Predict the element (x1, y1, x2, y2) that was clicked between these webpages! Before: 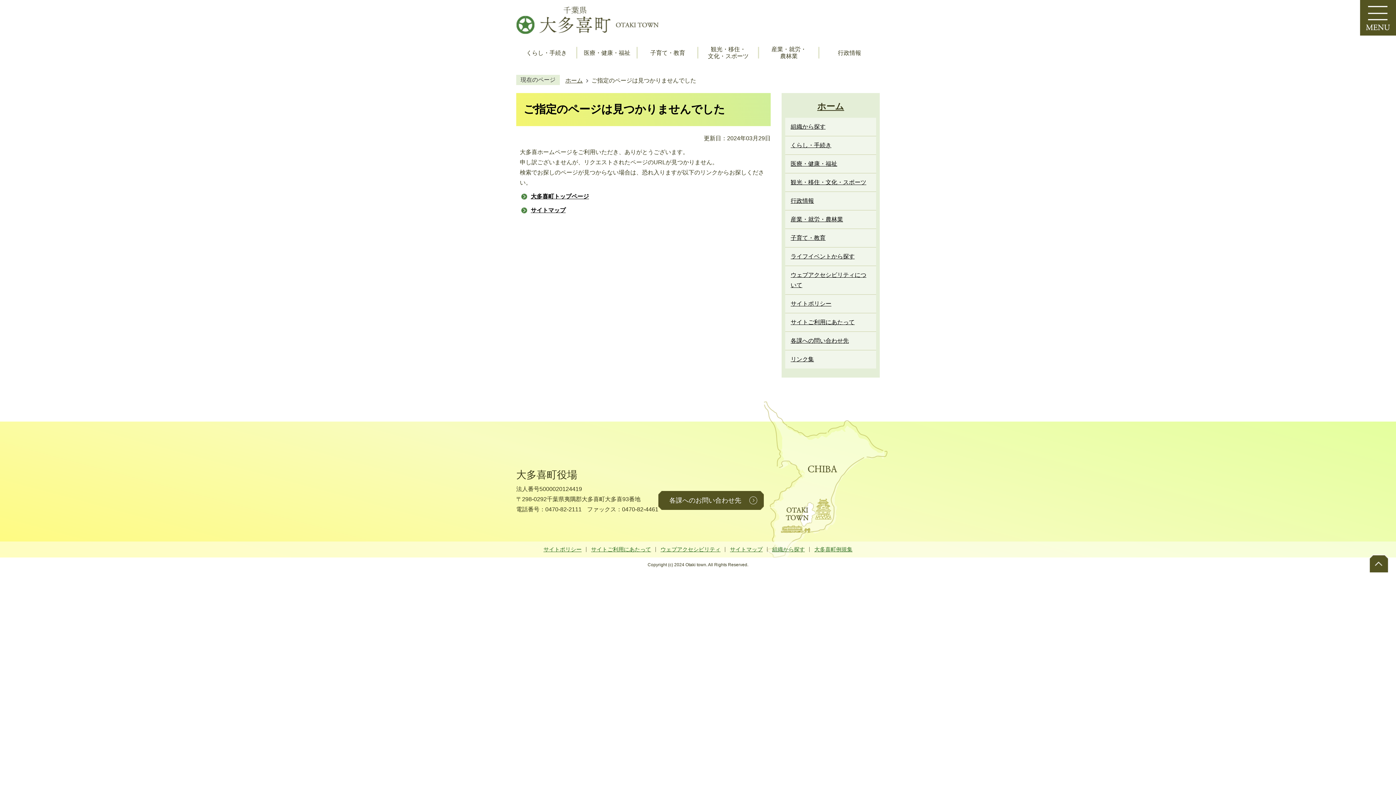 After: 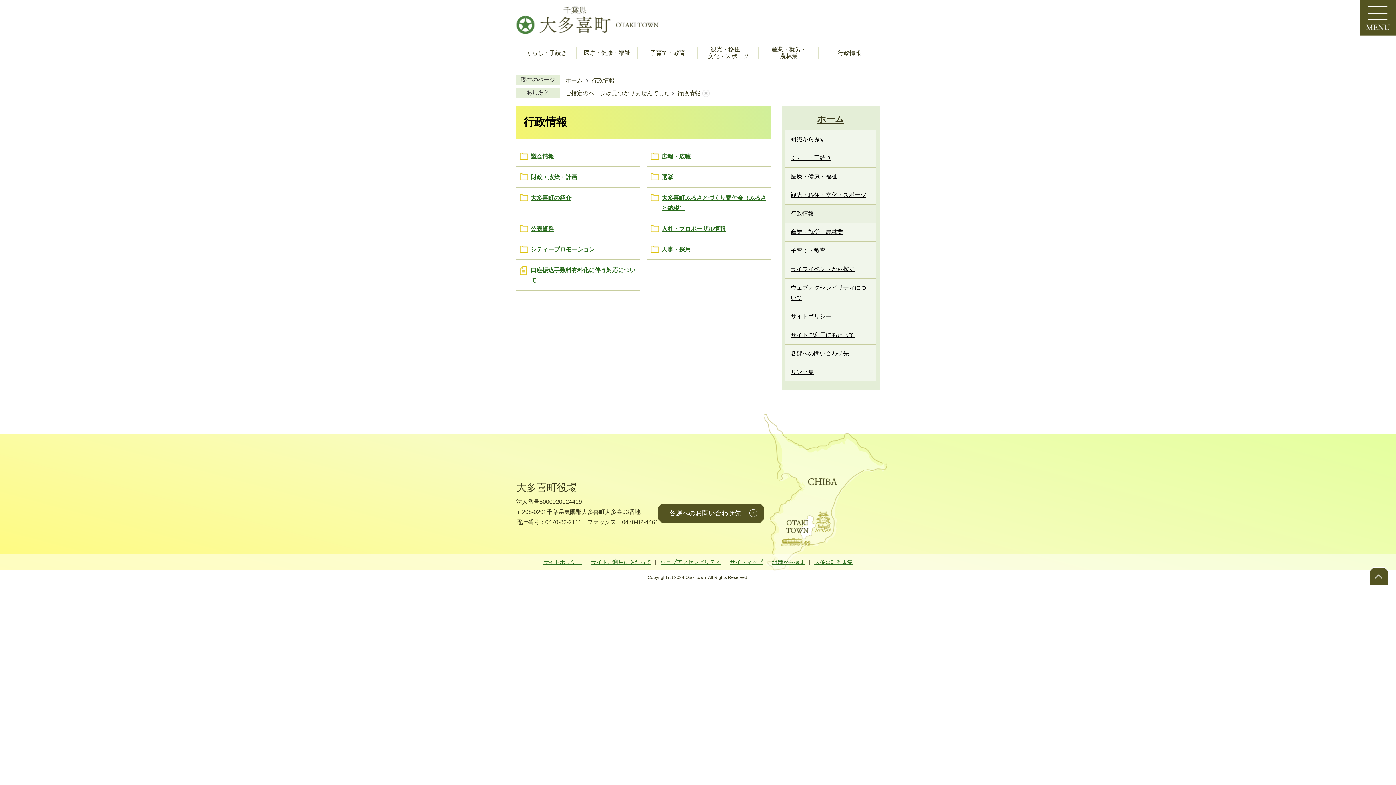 Action: bbox: (785, 192, 876, 210) label: 行政情報